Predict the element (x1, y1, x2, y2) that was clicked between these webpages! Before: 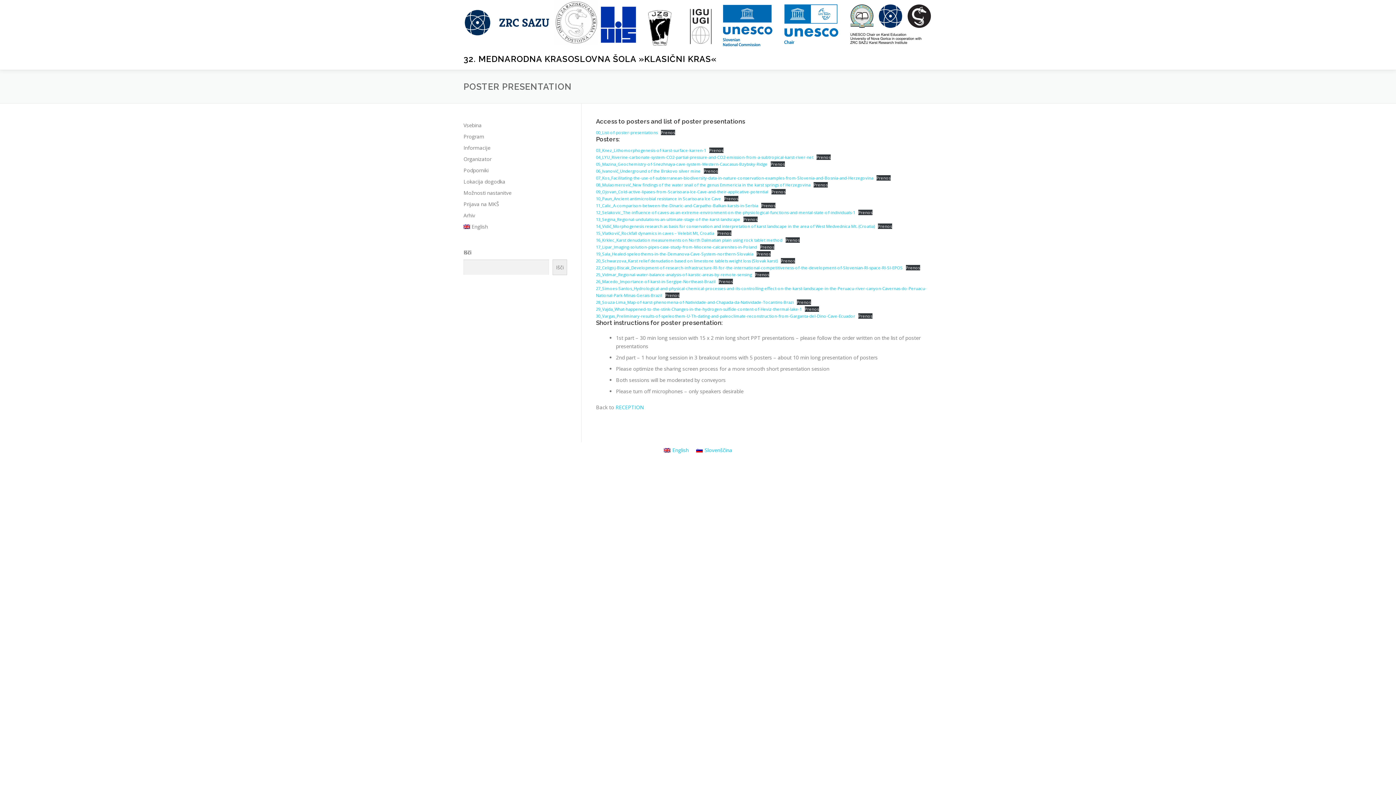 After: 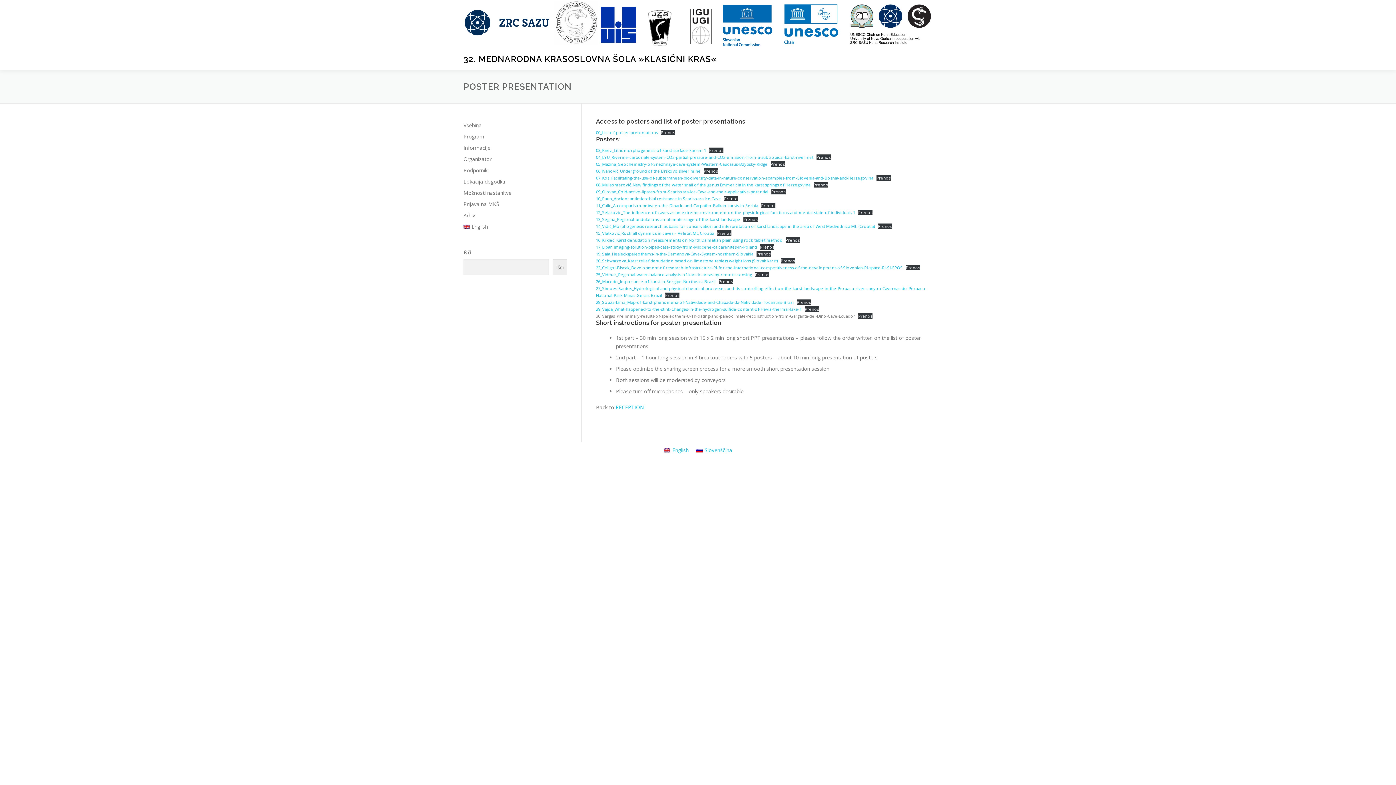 Action: bbox: (596, 313, 855, 319) label: 30_Vargas_Preliminary-results-of-speleothem-U-Th-dating-and-paleoclimate-reconstruction-from-Garganta-del-Dino-Cave-Ecuador